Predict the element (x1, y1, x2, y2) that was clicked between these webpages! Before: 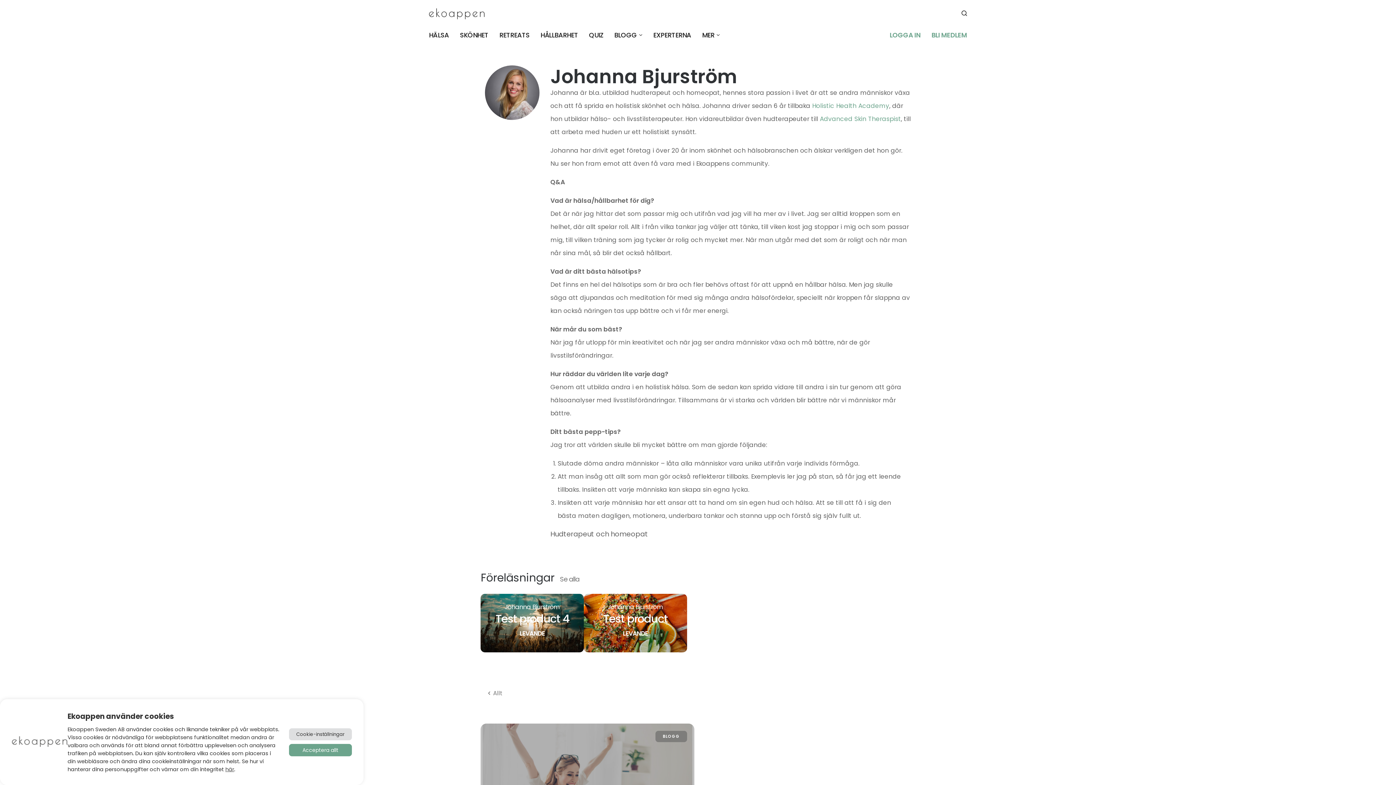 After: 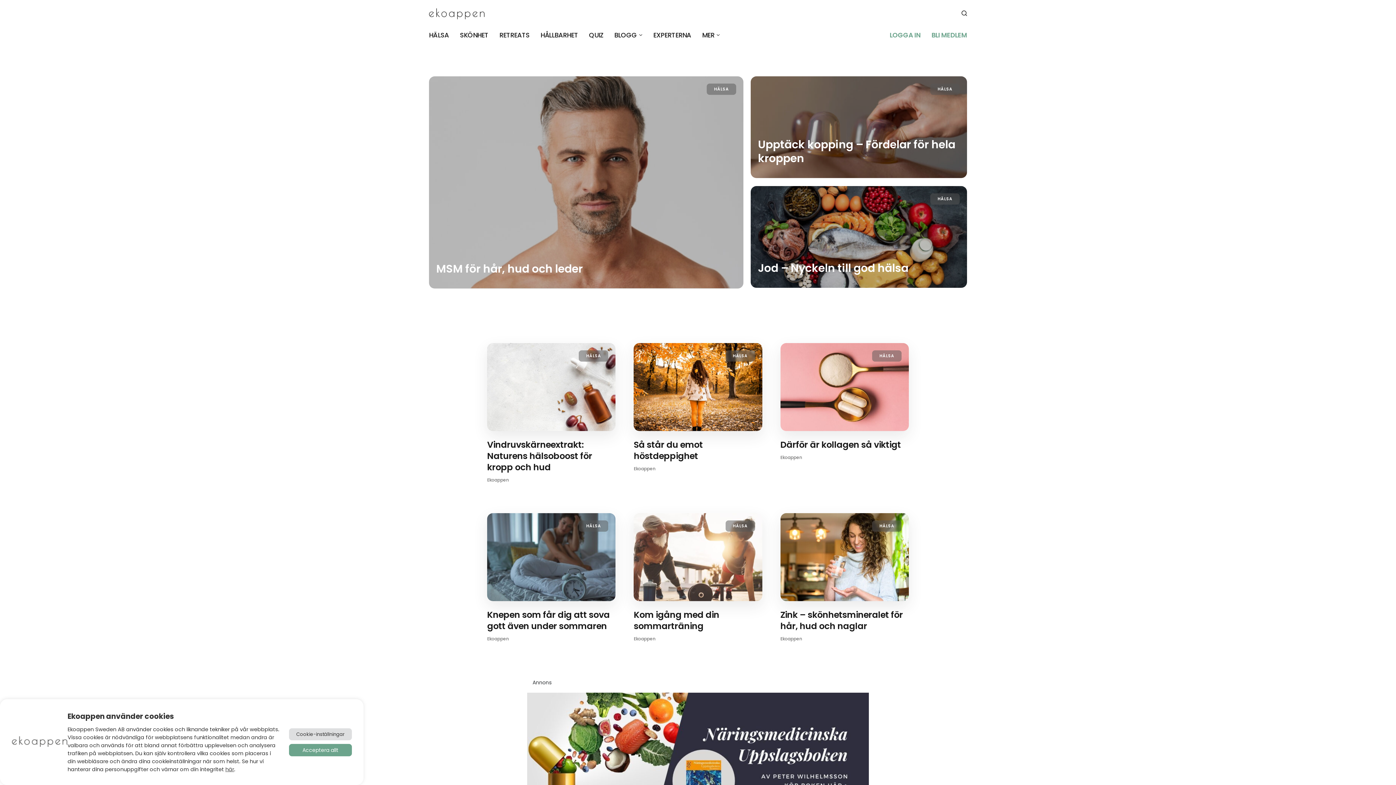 Action: bbox: (429, 8, 484, 19)